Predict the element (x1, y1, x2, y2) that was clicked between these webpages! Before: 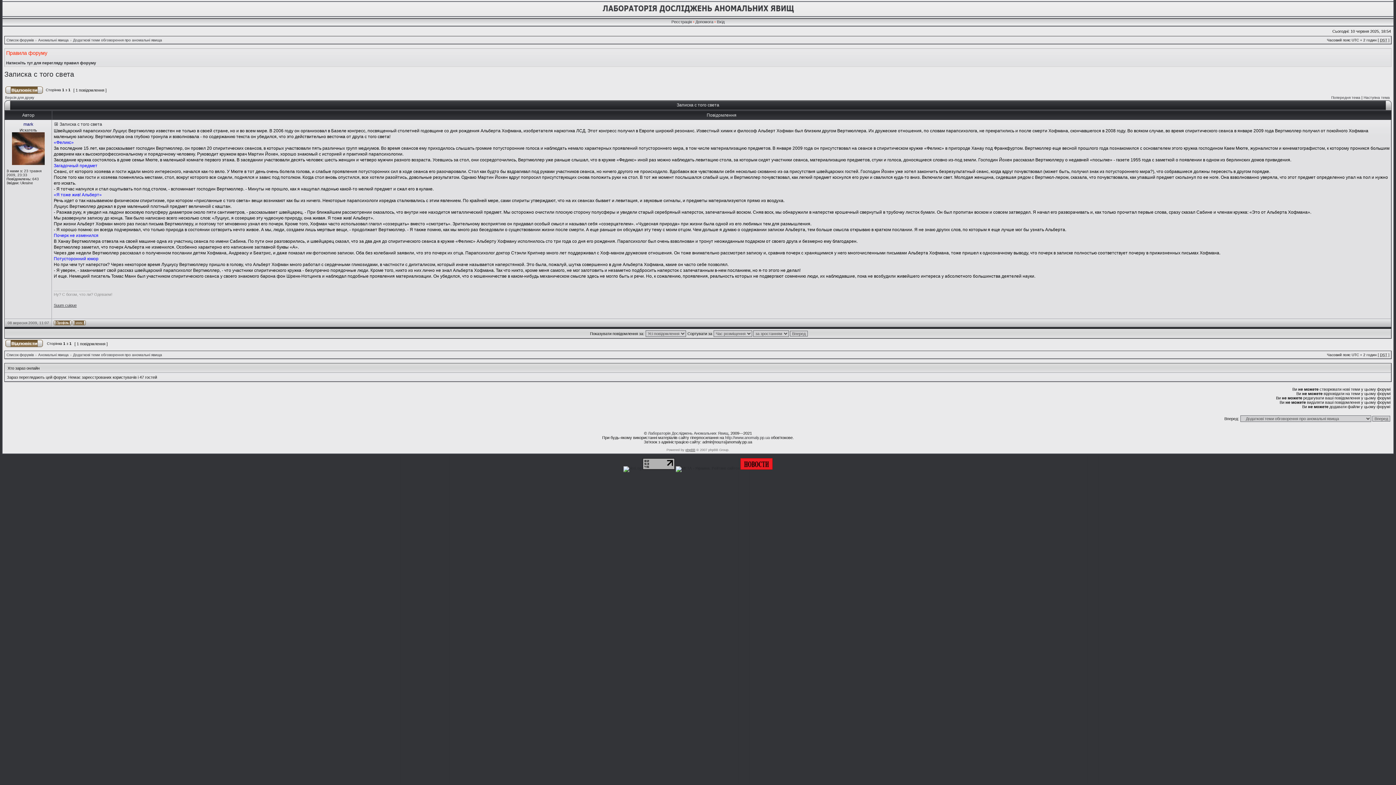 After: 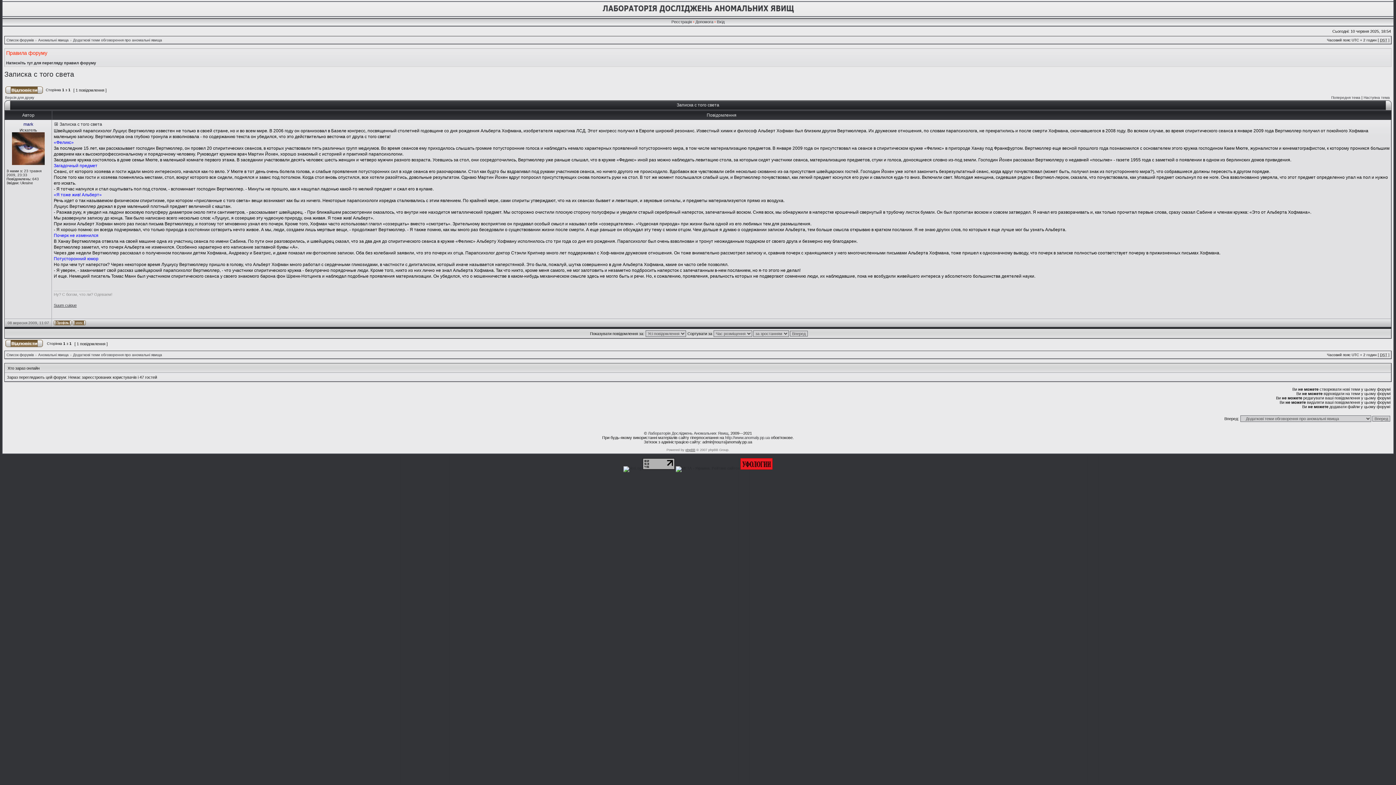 Action: bbox: (642, 466, 674, 470)